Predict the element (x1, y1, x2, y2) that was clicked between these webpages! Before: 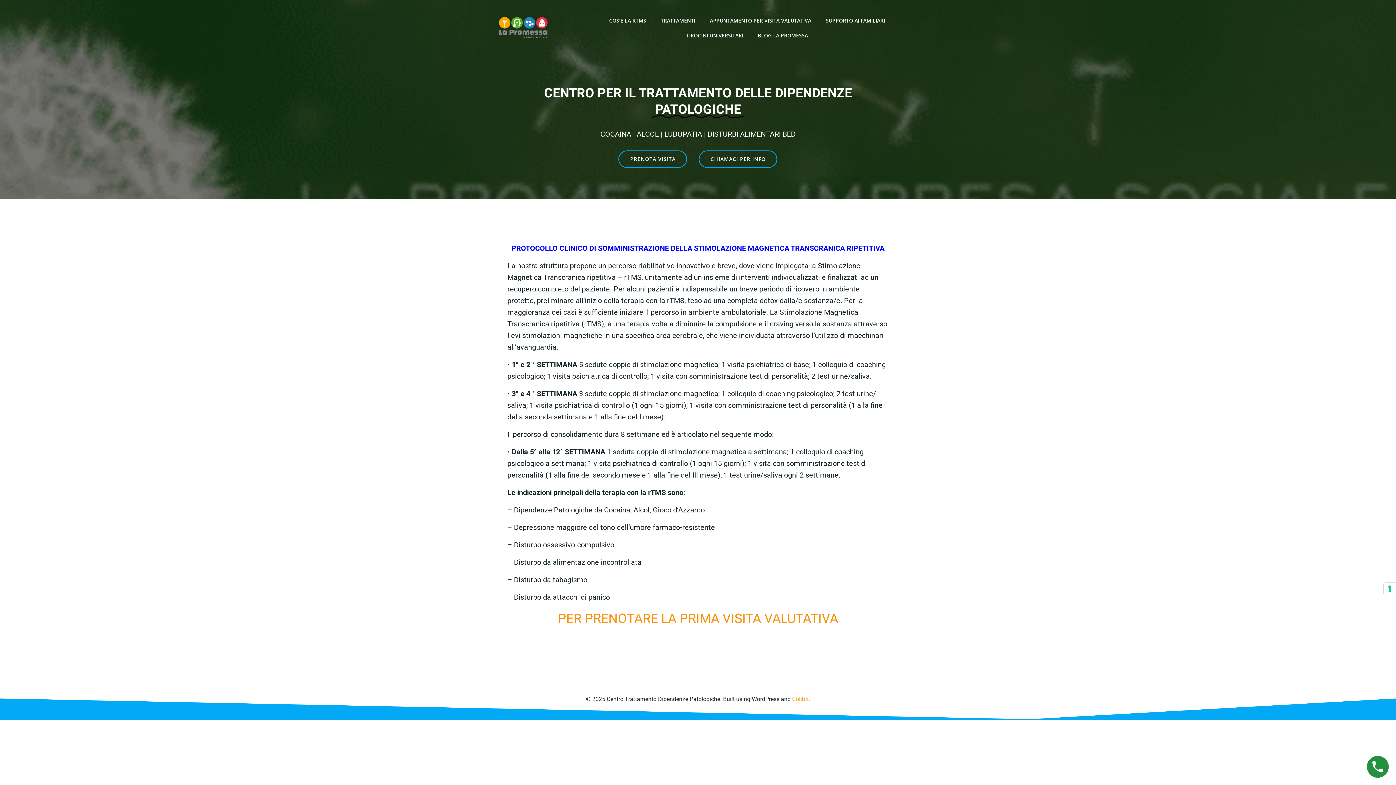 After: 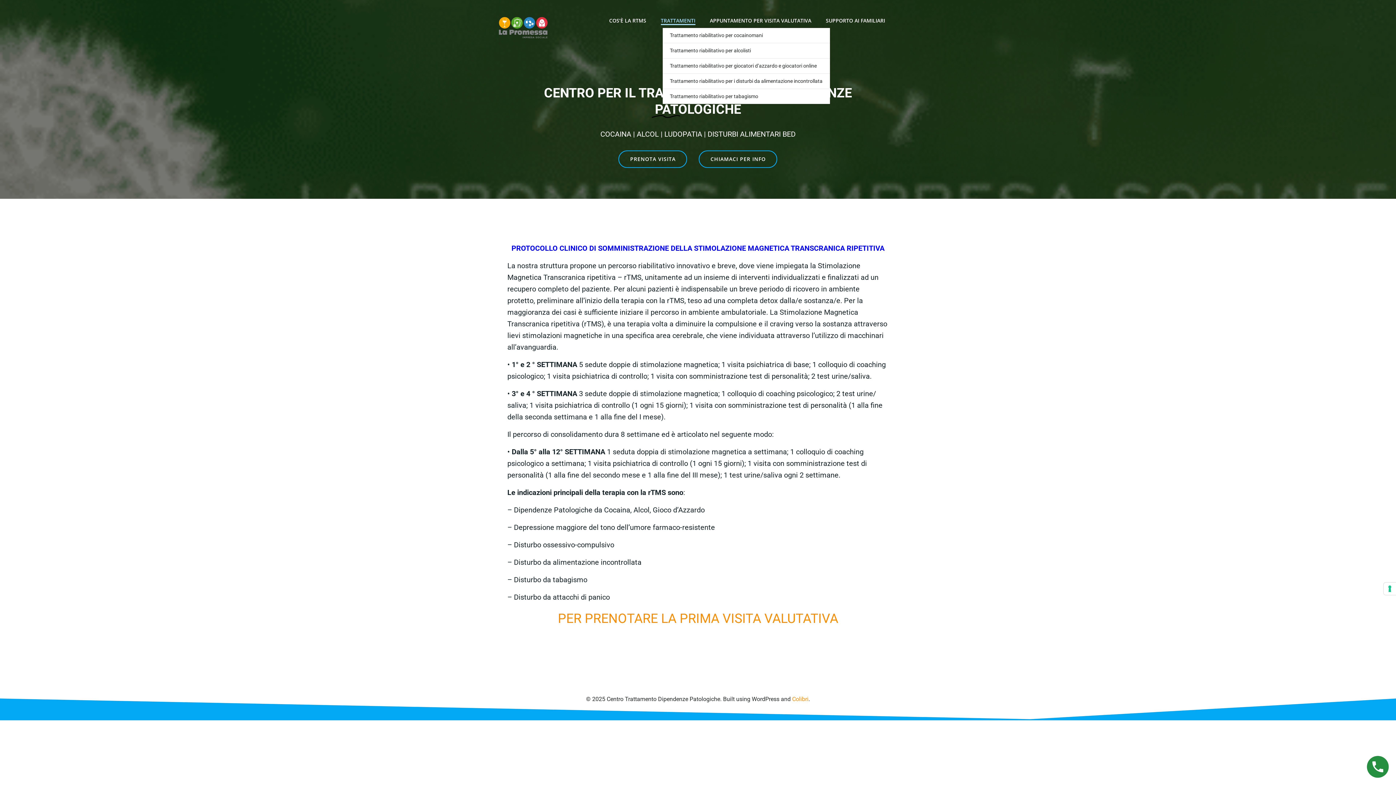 Action: bbox: (660, 16, 695, 24) label: TRATTAMENTI